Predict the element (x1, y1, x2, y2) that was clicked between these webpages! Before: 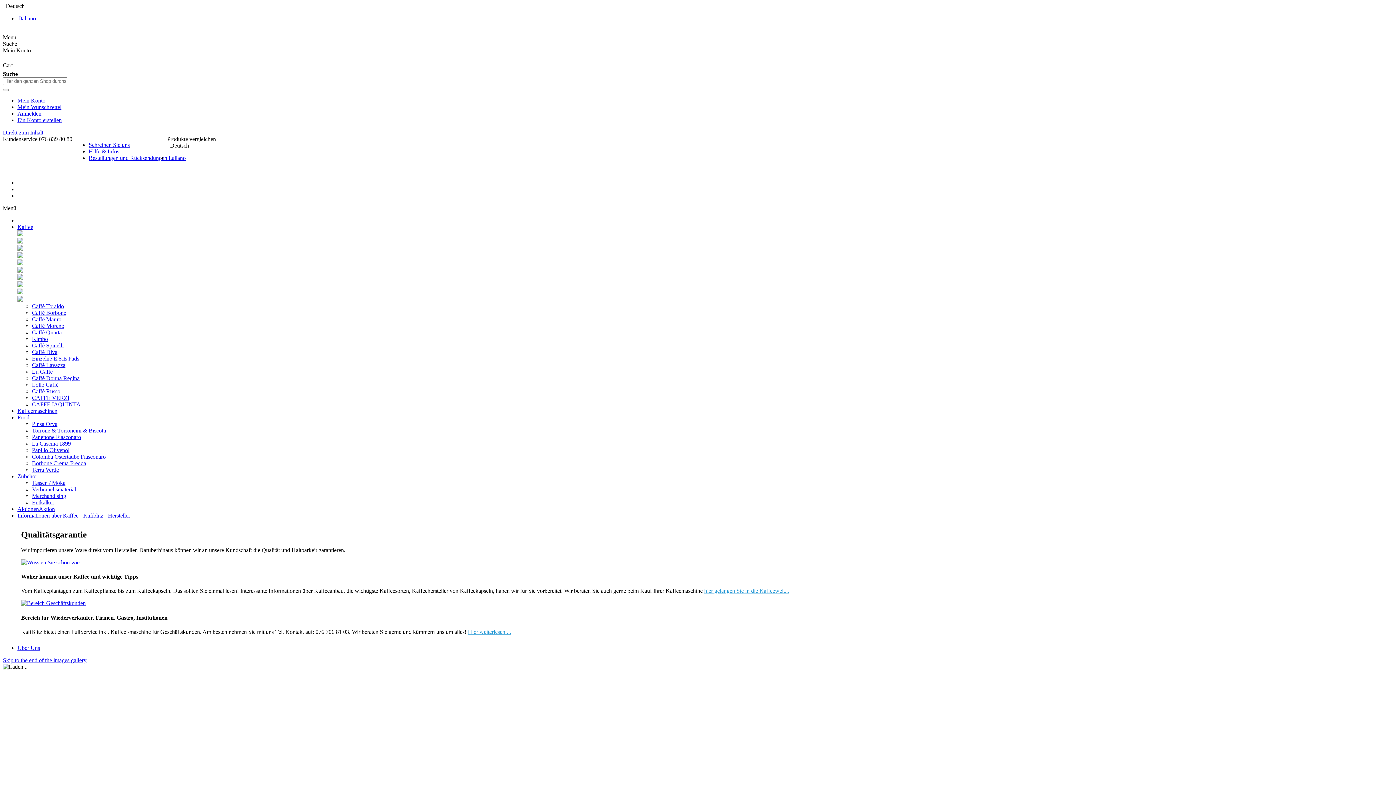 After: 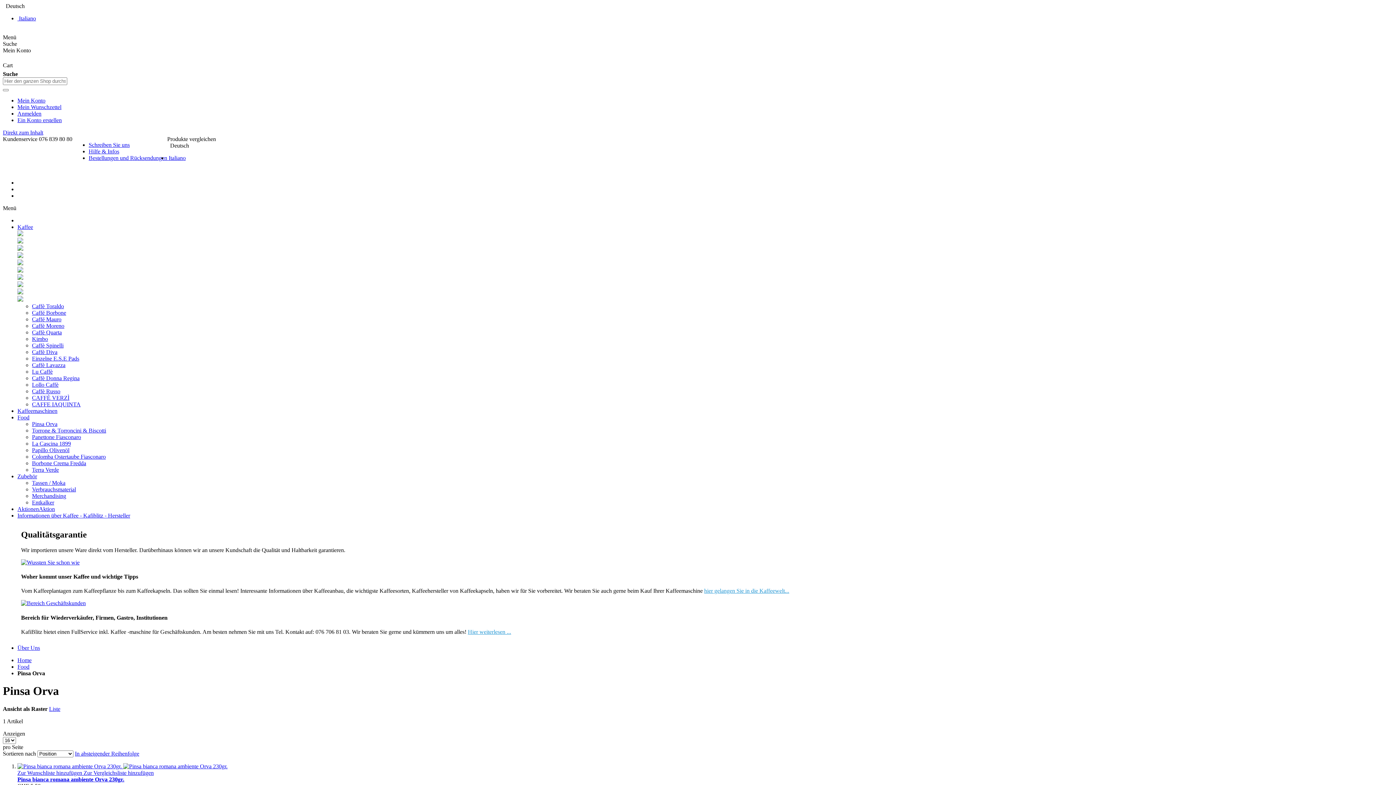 Action: label: Pinsa Orva bbox: (32, 421, 57, 427)